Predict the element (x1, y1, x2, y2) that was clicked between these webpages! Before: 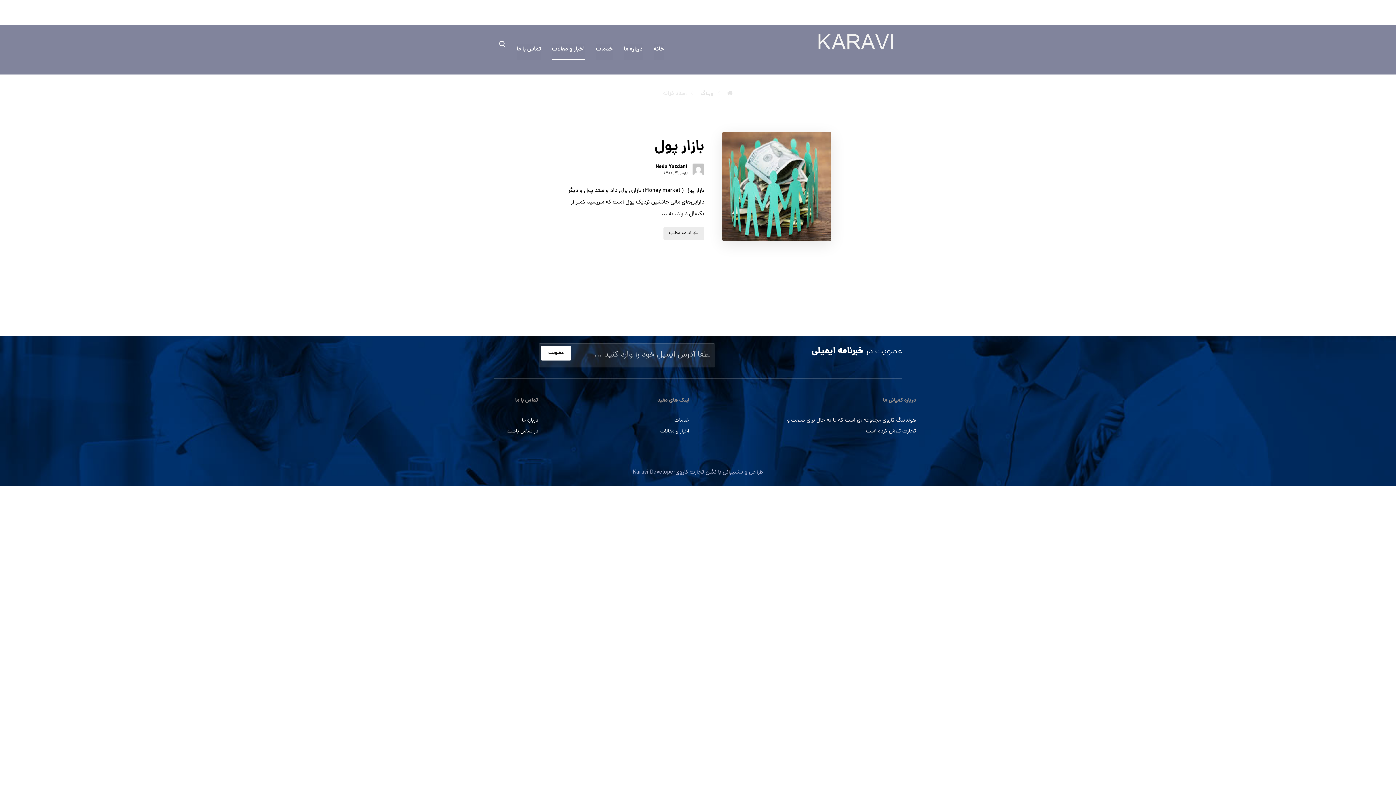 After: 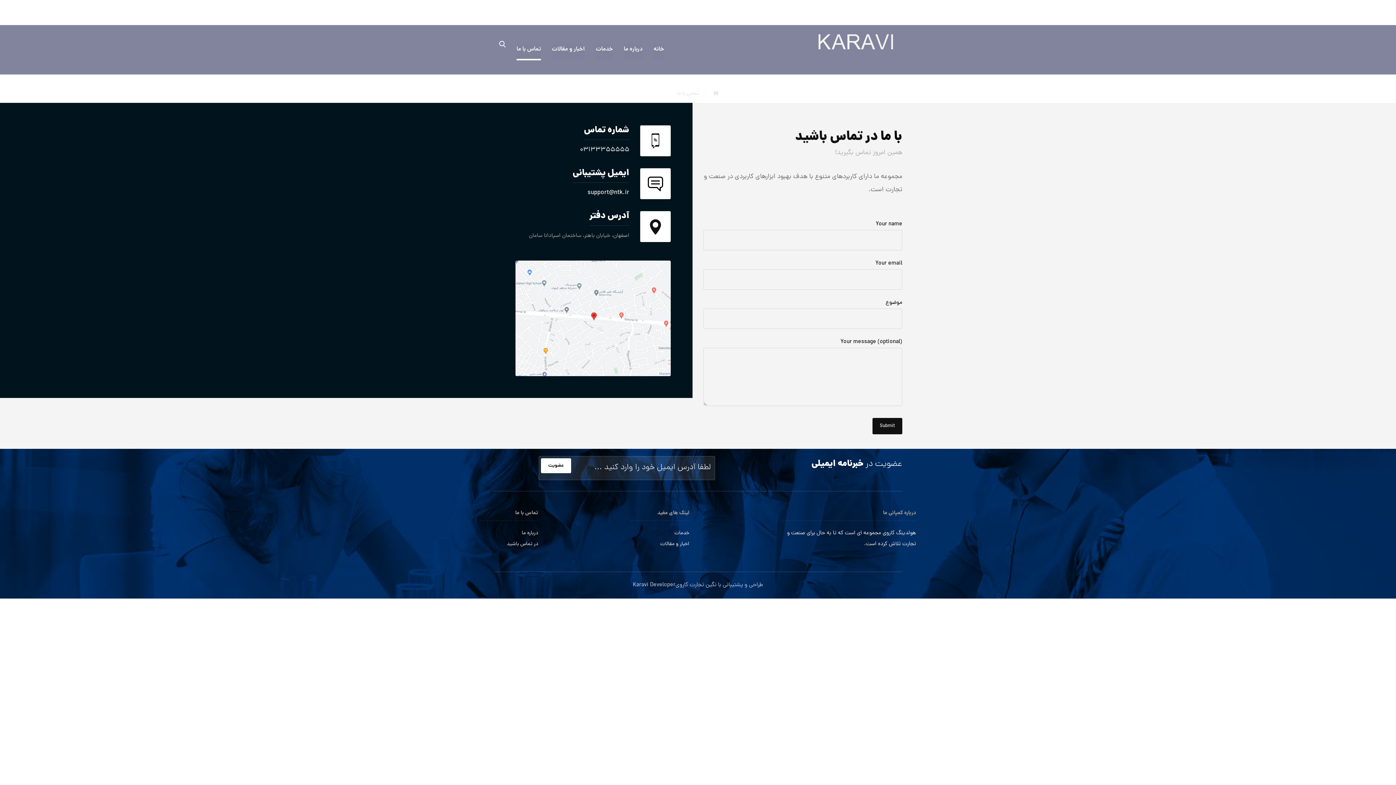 Action: bbox: (516, 43, 541, 60) label: تماس با ما